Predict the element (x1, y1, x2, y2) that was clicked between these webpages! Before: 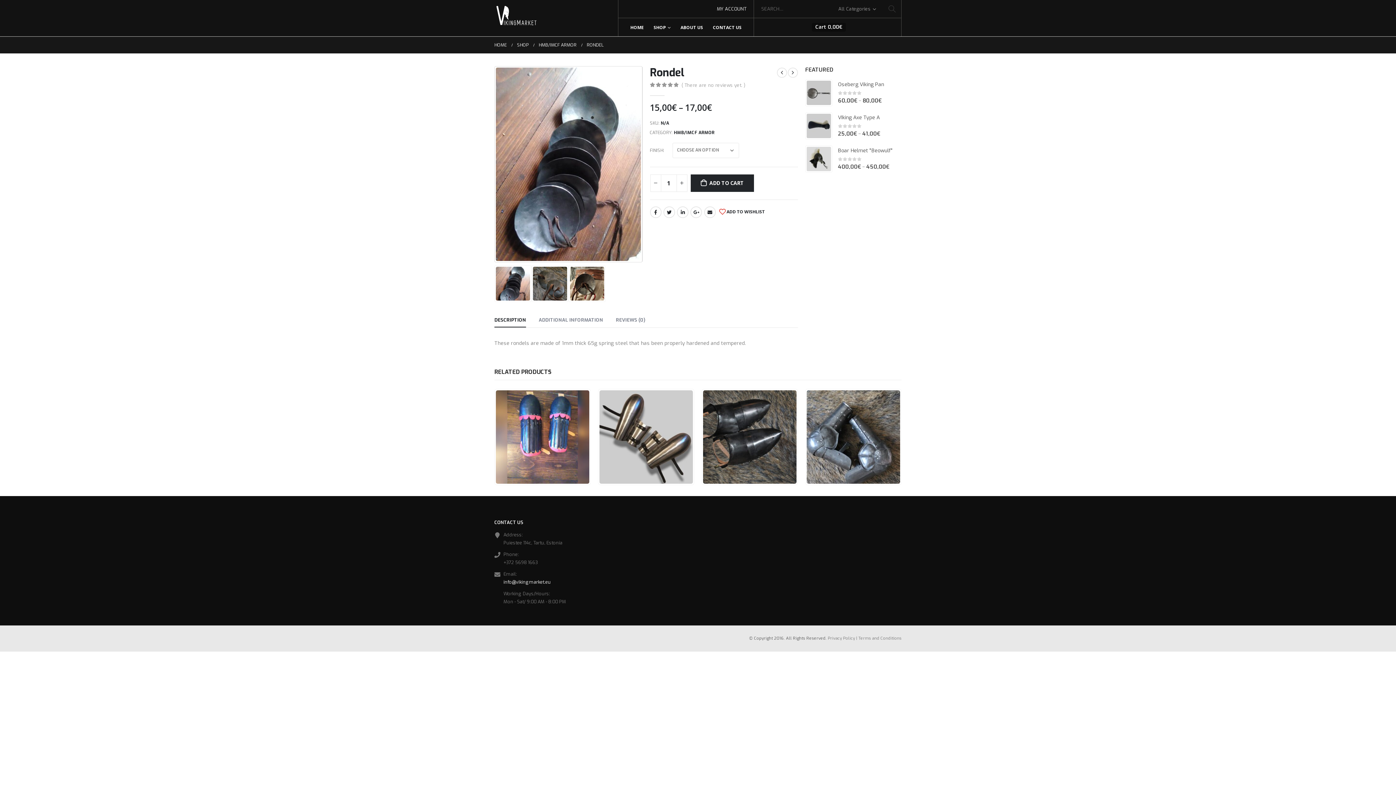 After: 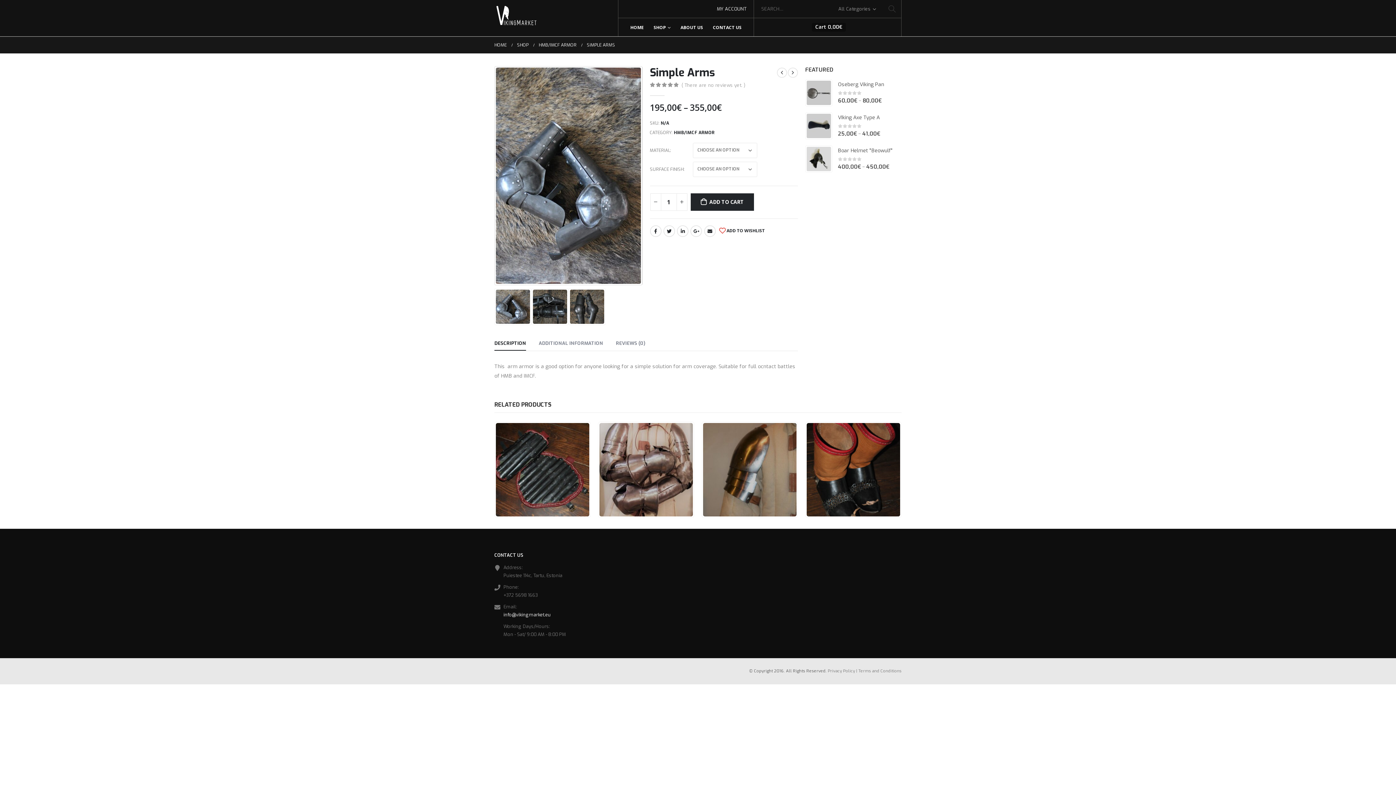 Action: label: Simple Arms bbox: (812, 440, 894, 448)